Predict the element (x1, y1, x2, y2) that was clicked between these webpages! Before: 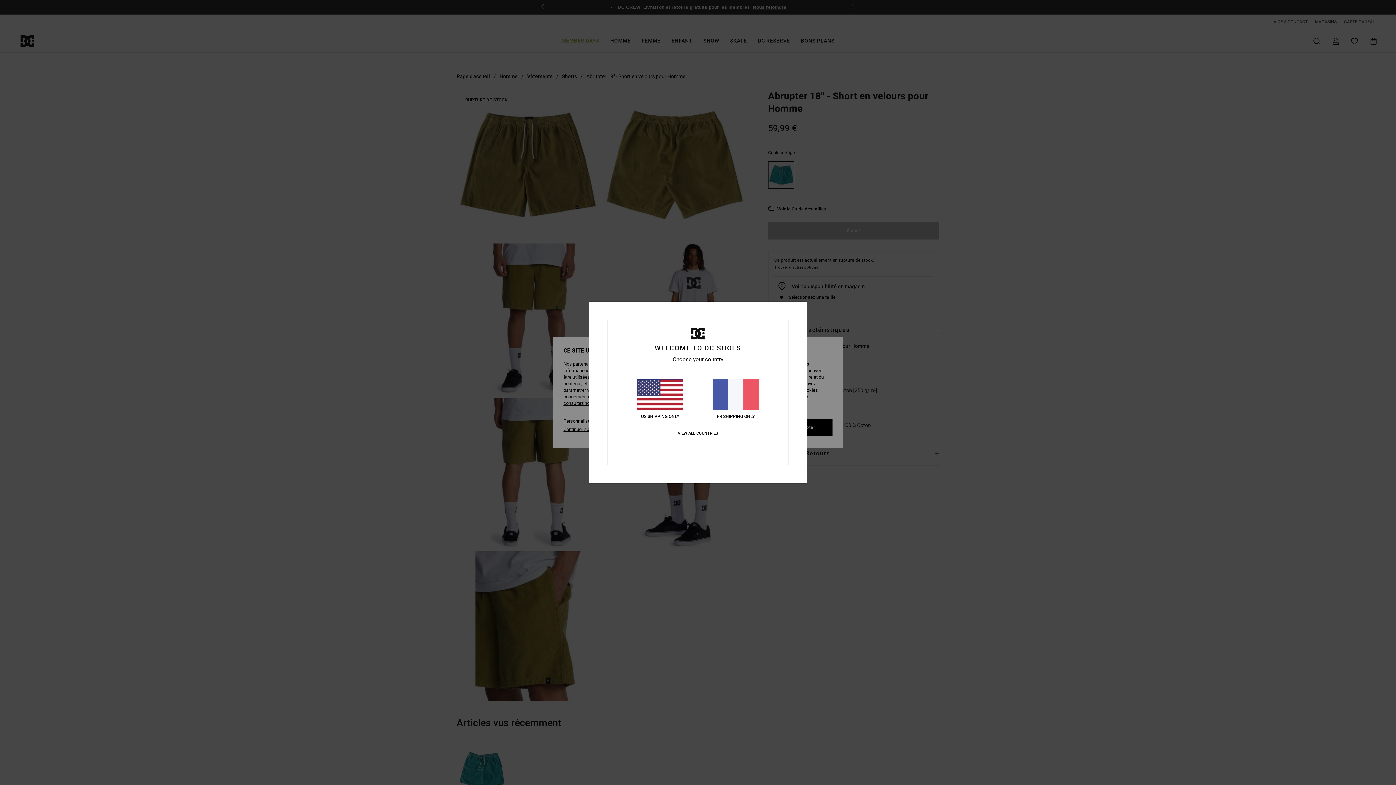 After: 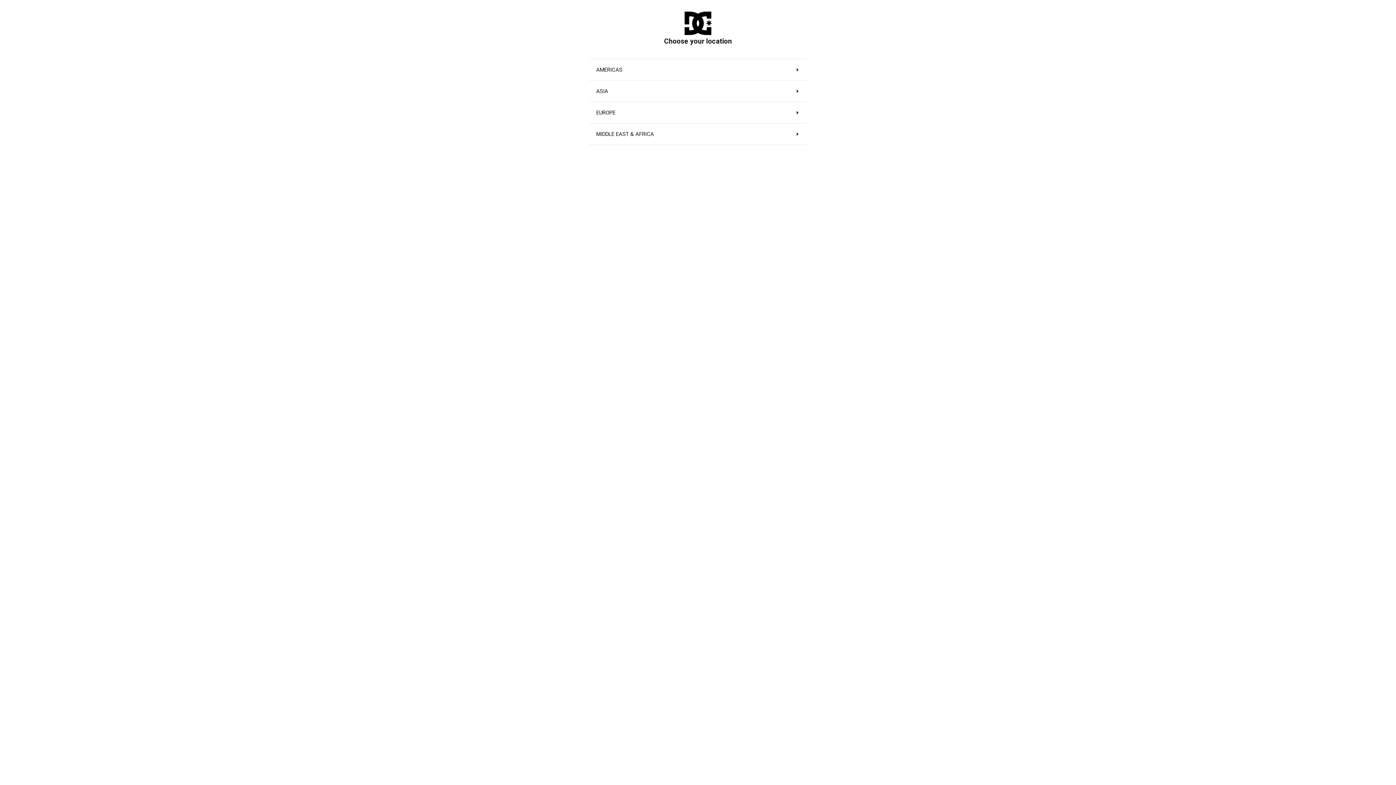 Action: bbox: (677, 431, 718, 436) label: VIEW ALL COUNTRIES